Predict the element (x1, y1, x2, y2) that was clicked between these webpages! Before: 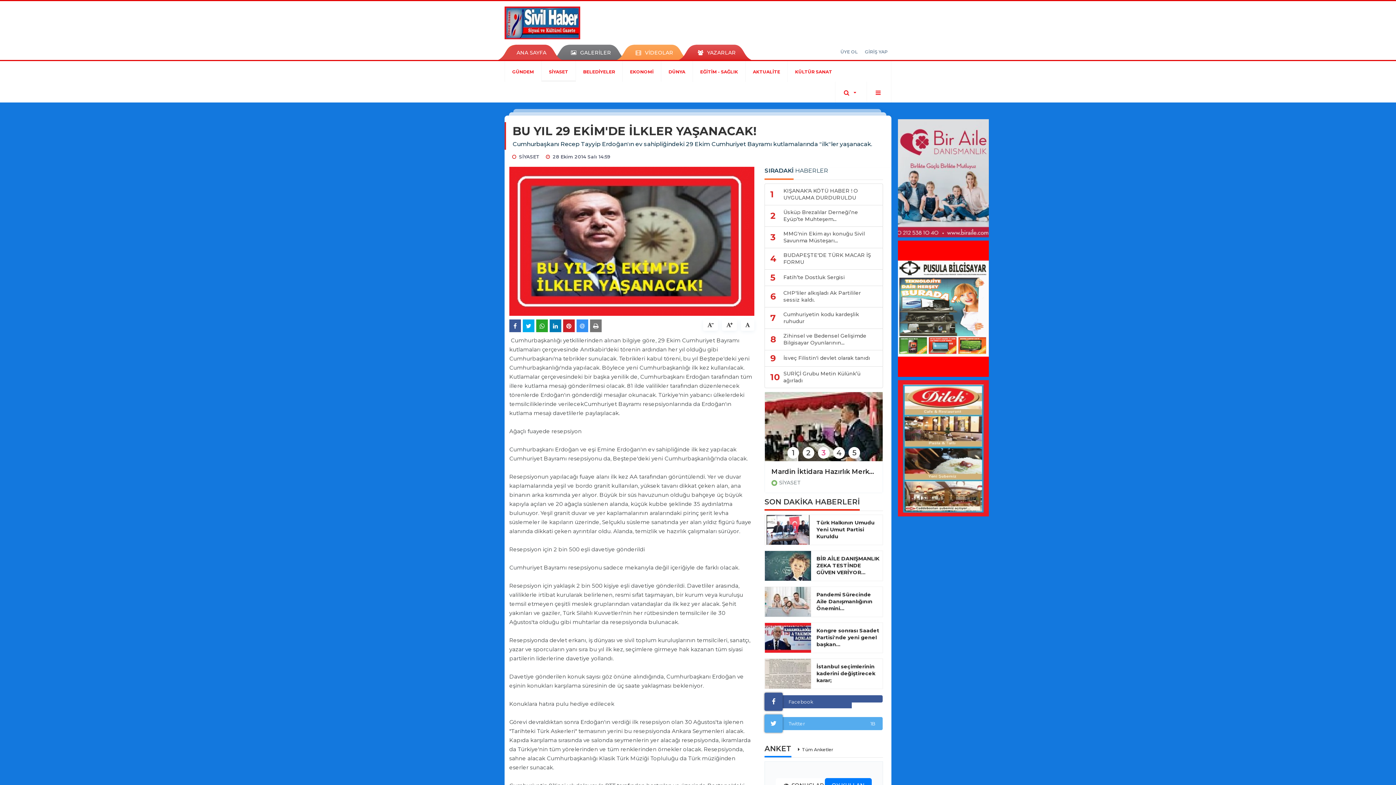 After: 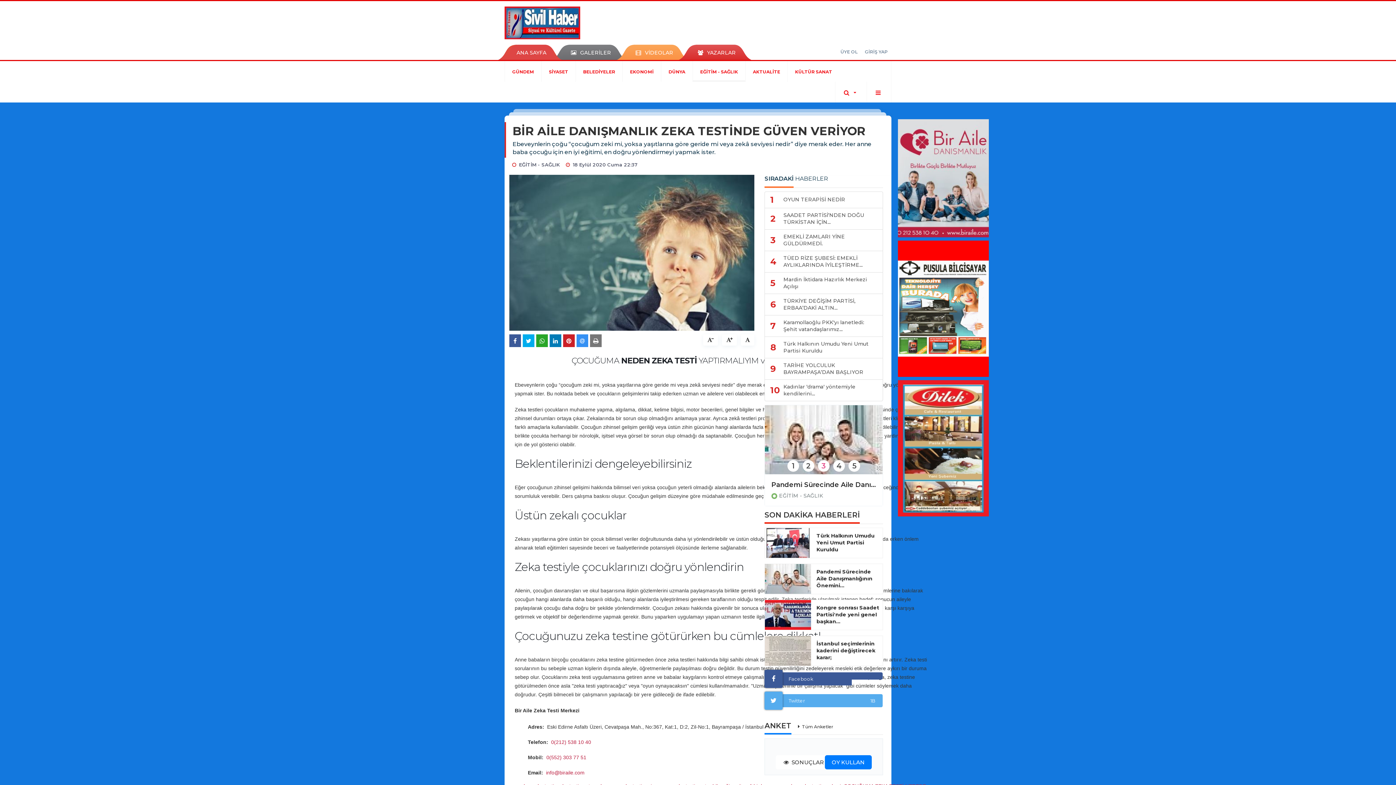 Action: bbox: (765, 551, 811, 581)